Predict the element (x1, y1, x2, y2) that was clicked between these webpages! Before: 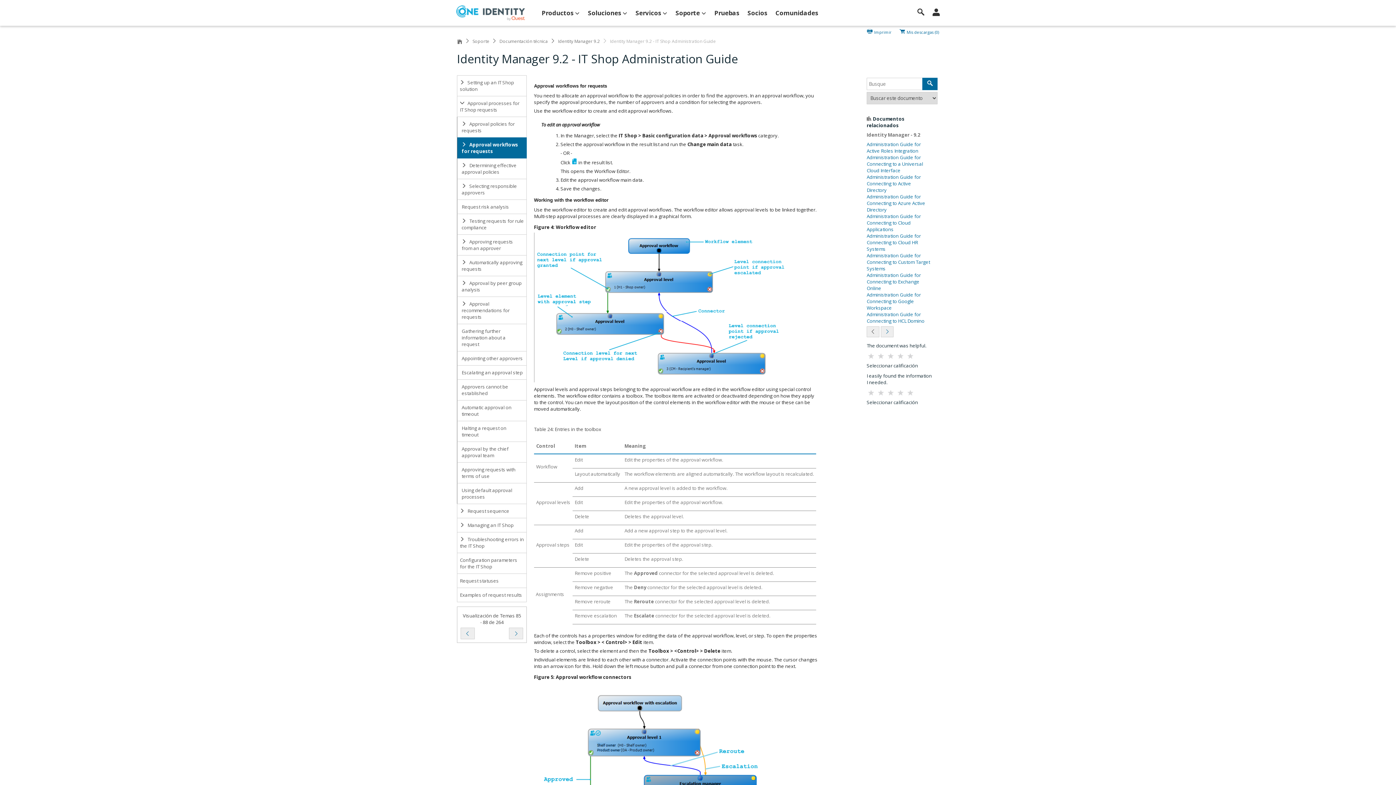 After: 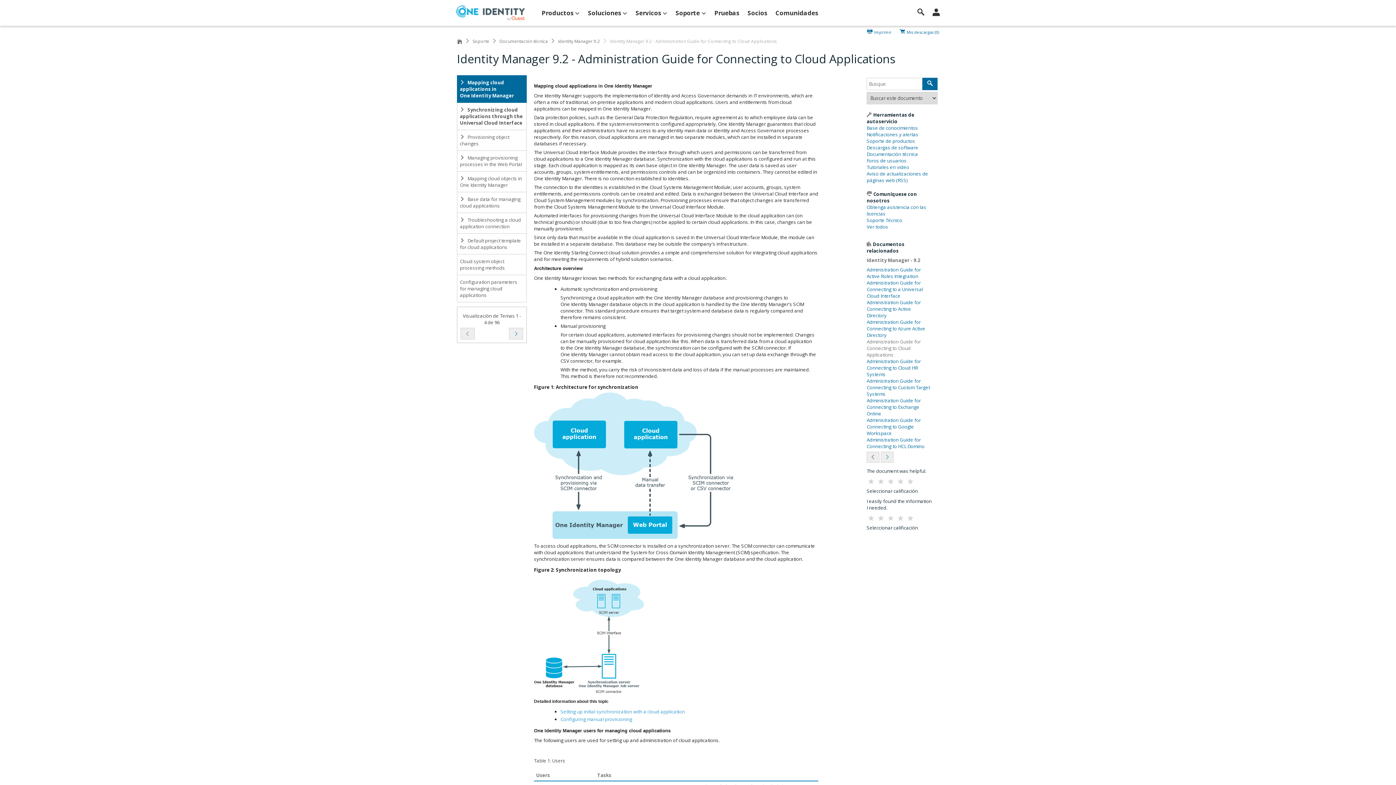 Action: bbox: (866, 210, 921, 235) label: Administration Guide for Connecting to Cloud Applications